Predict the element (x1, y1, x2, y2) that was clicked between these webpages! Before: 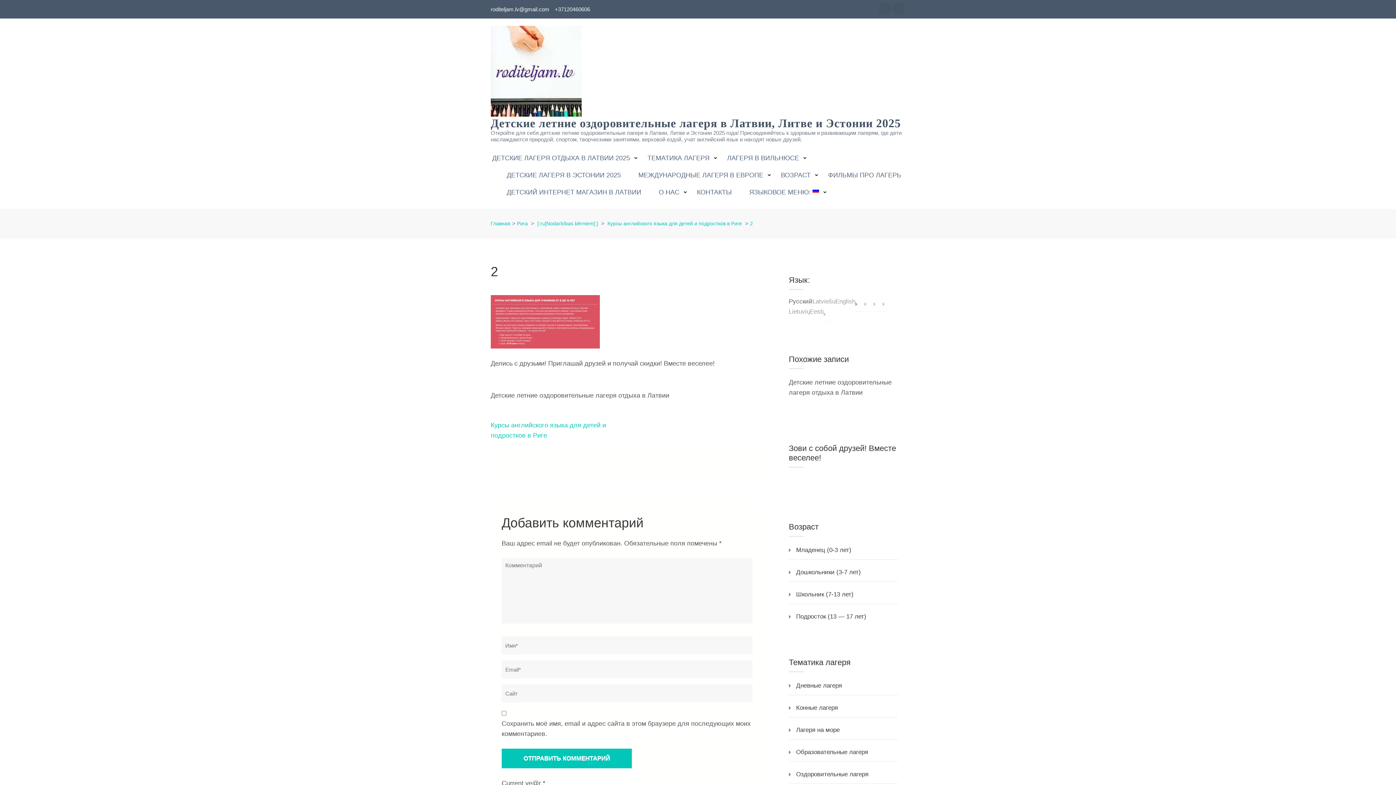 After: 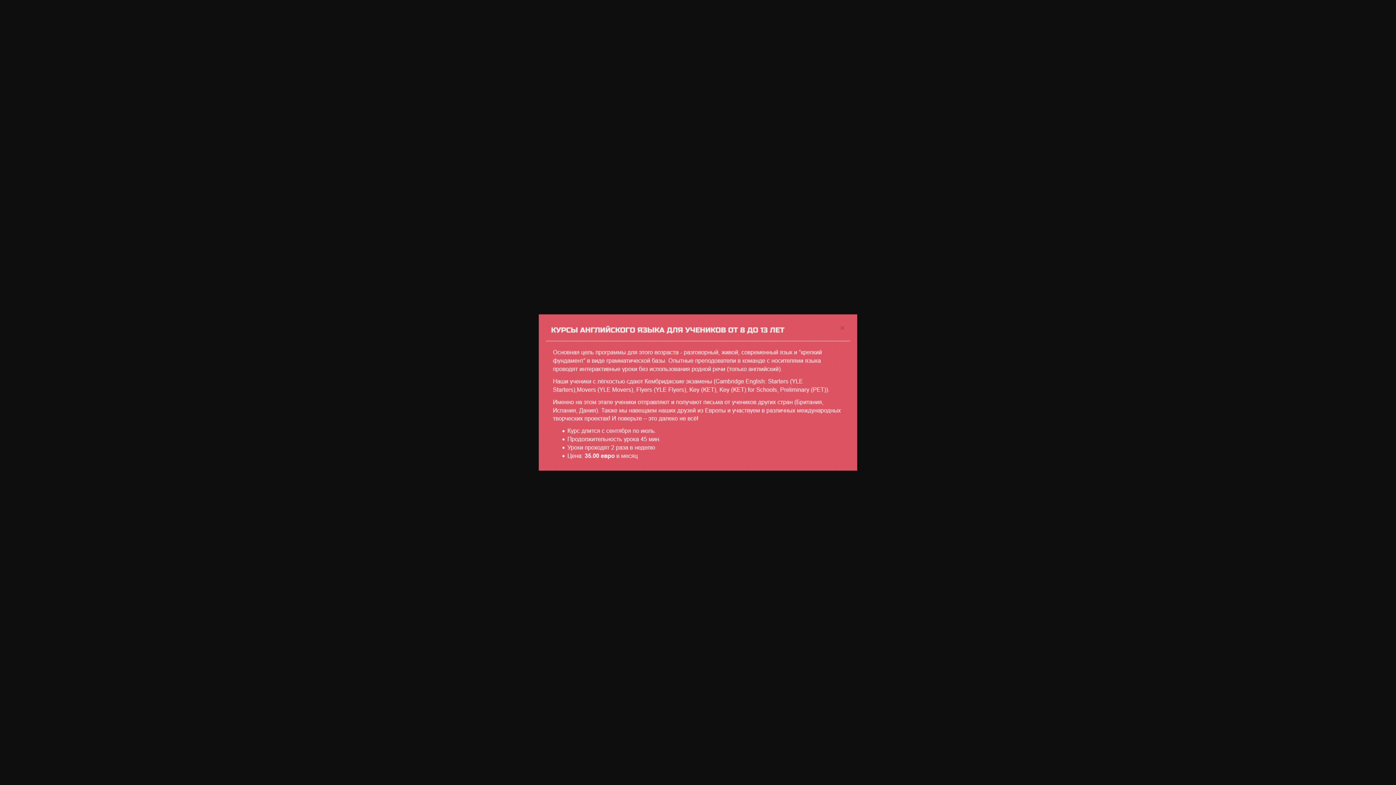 Action: bbox: (490, 296, 600, 304)